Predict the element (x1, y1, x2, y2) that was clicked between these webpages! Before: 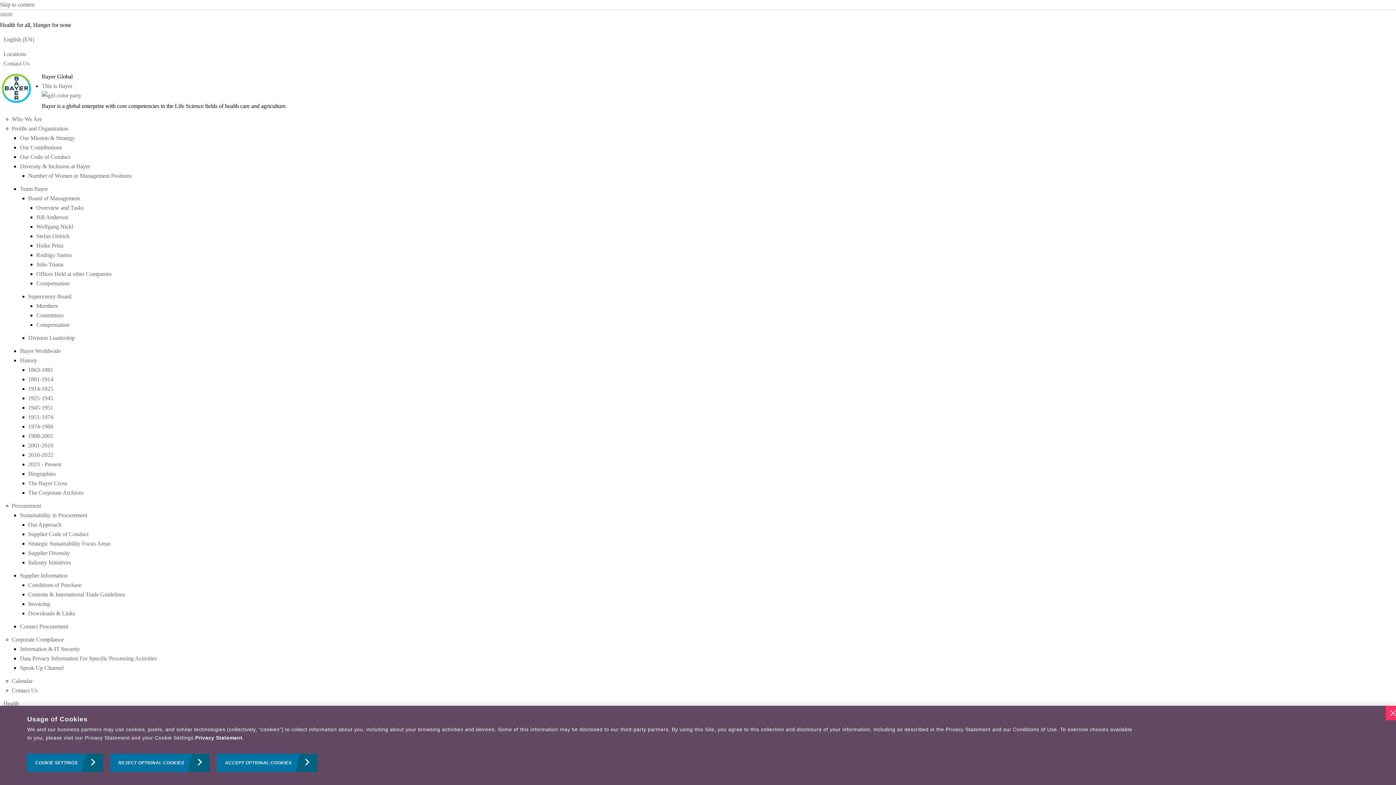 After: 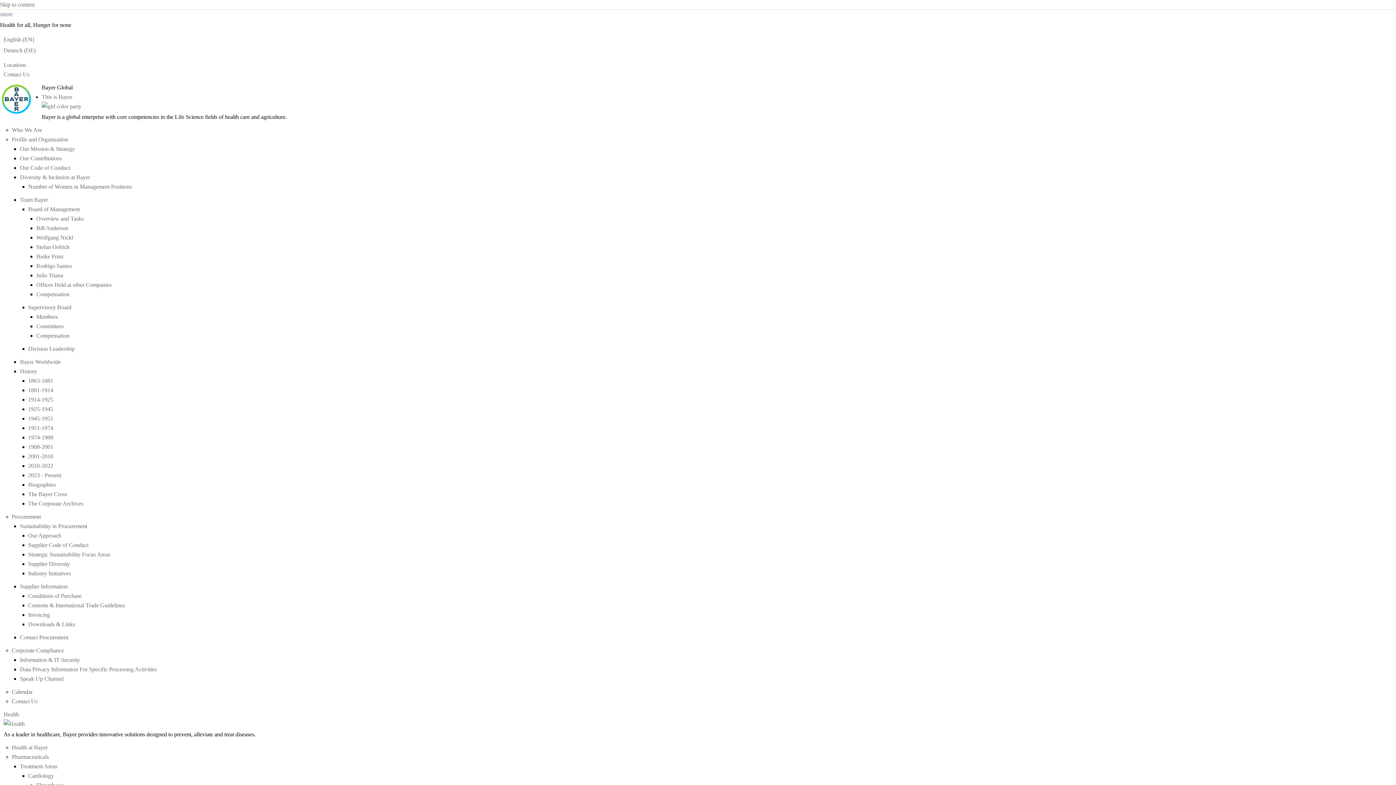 Action: bbox: (36, 252, 72, 258) label: Rodrigo Santos